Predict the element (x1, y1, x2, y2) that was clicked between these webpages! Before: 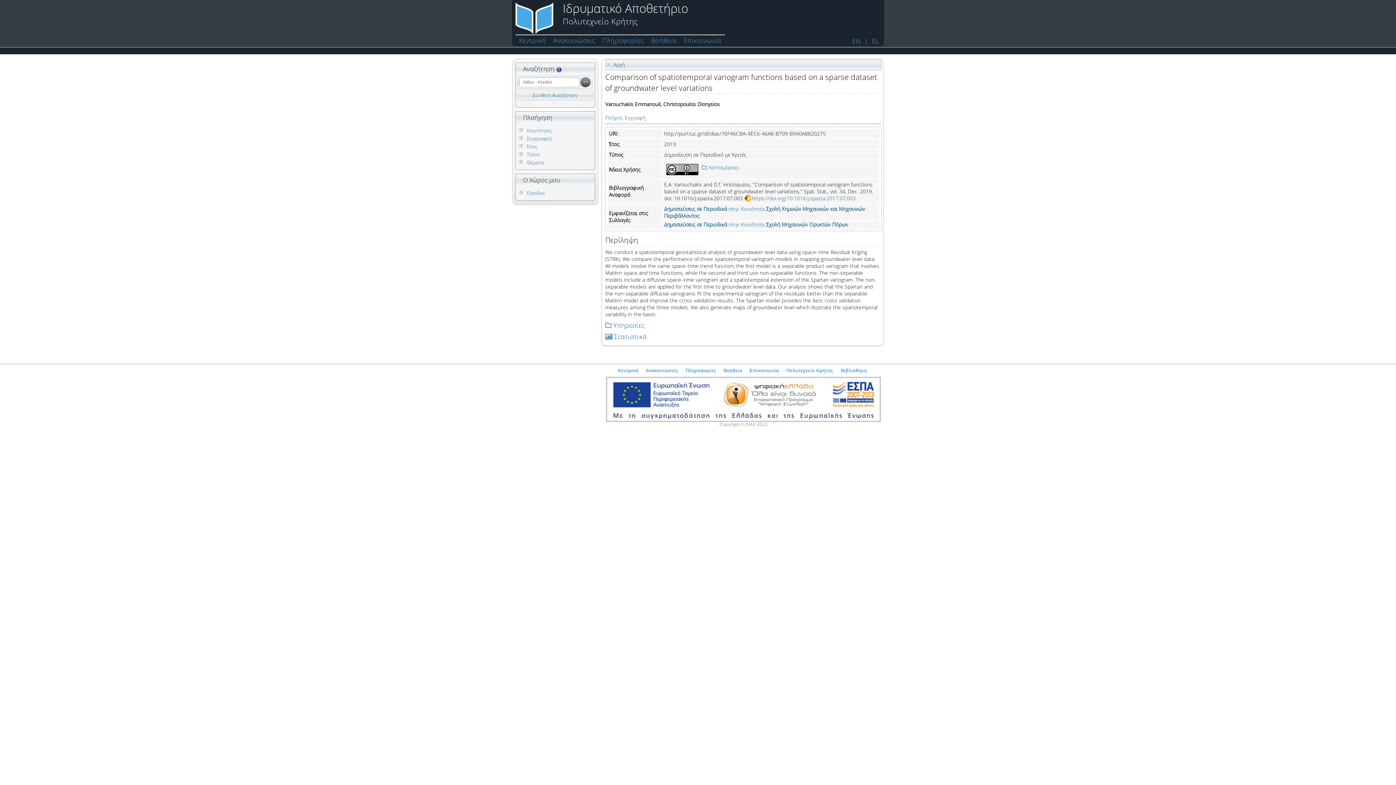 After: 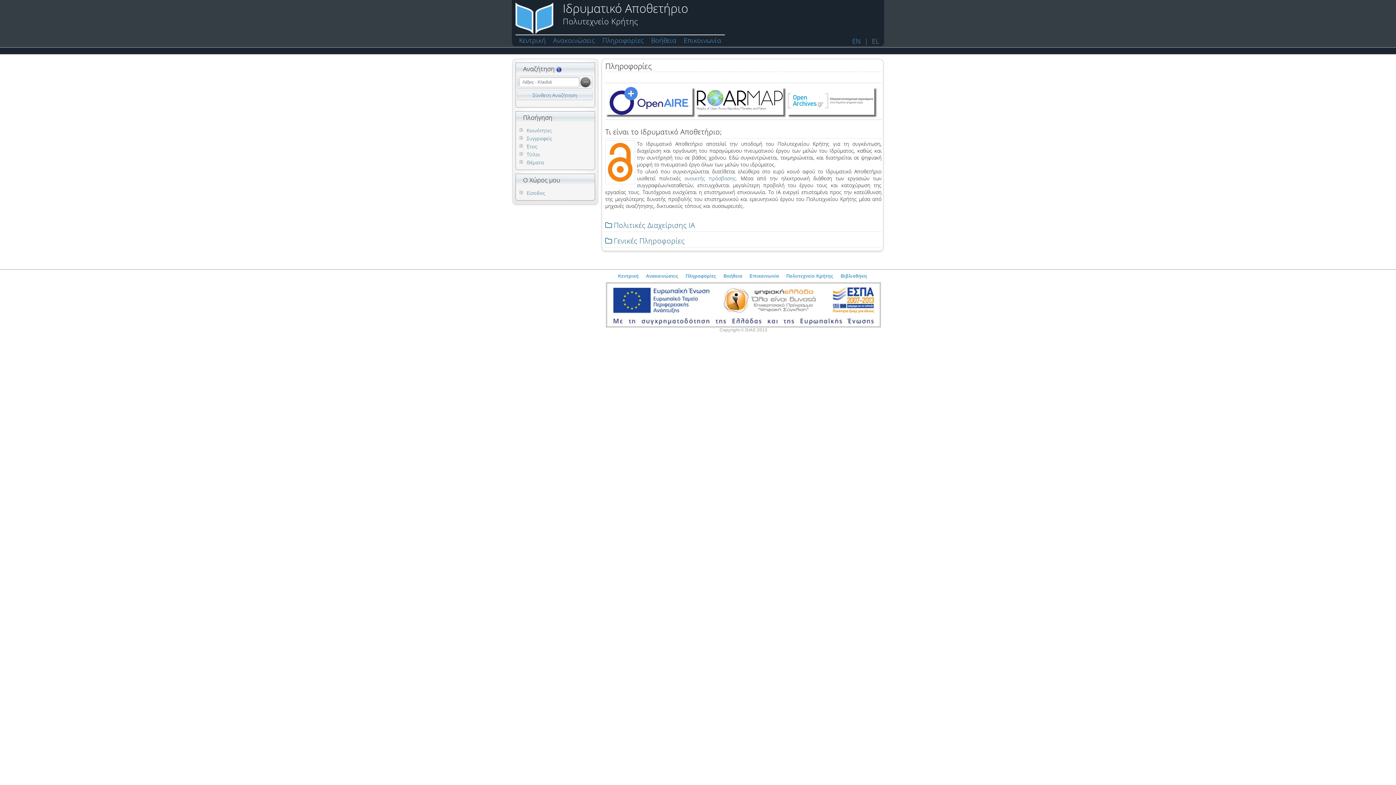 Action: label: Πληροφορίες bbox: (602, 36, 644, 44)